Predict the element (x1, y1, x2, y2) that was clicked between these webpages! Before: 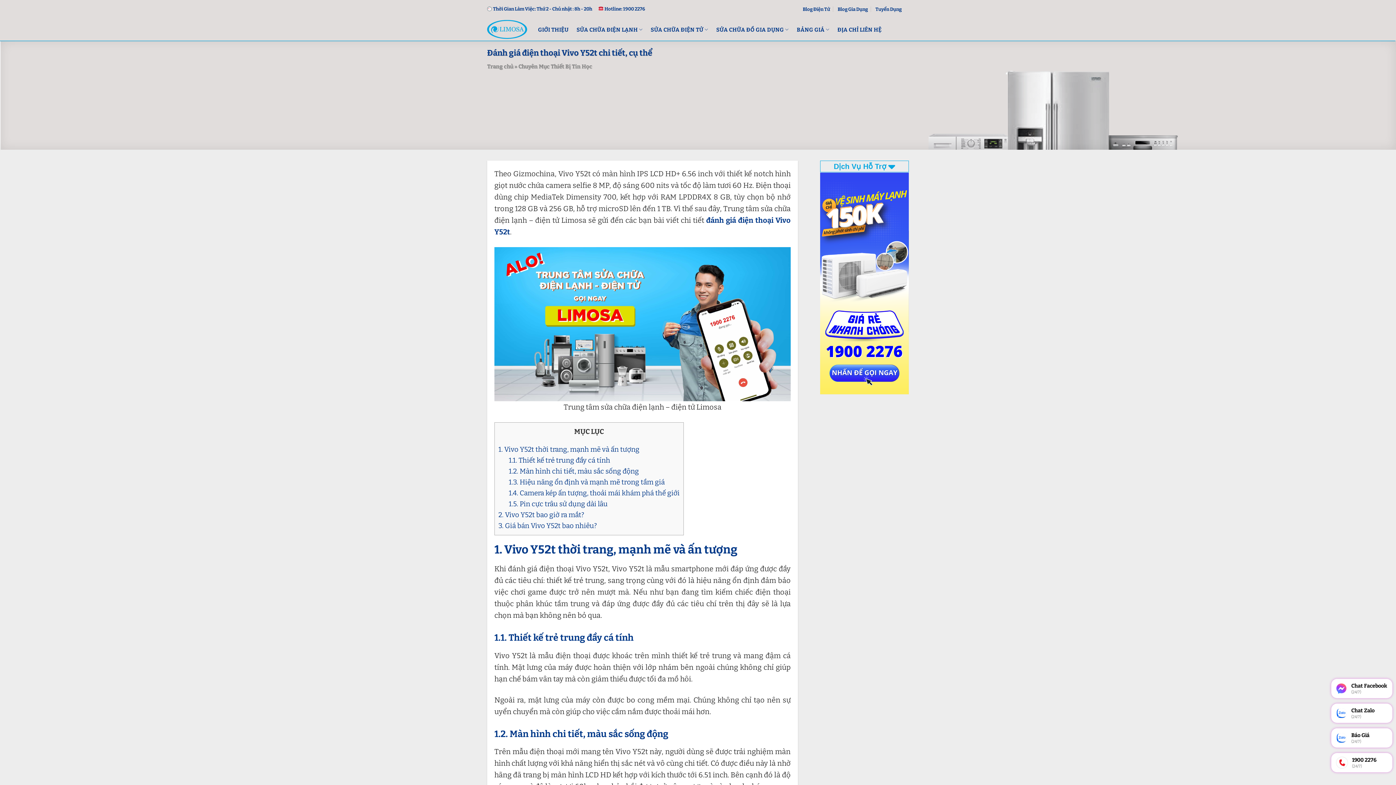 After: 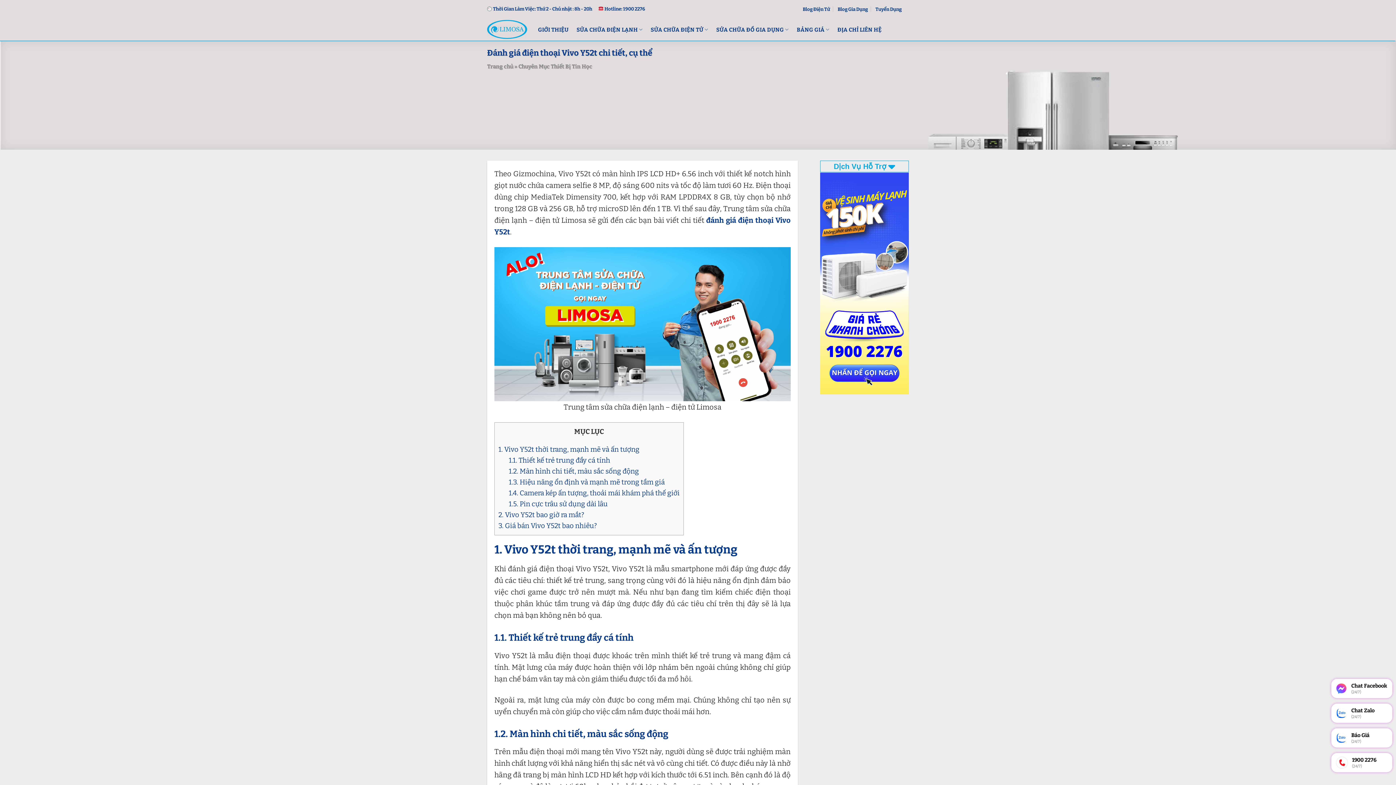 Action: bbox: (1331, 753, 1392, 772) label: 1900 2276
(24/7)